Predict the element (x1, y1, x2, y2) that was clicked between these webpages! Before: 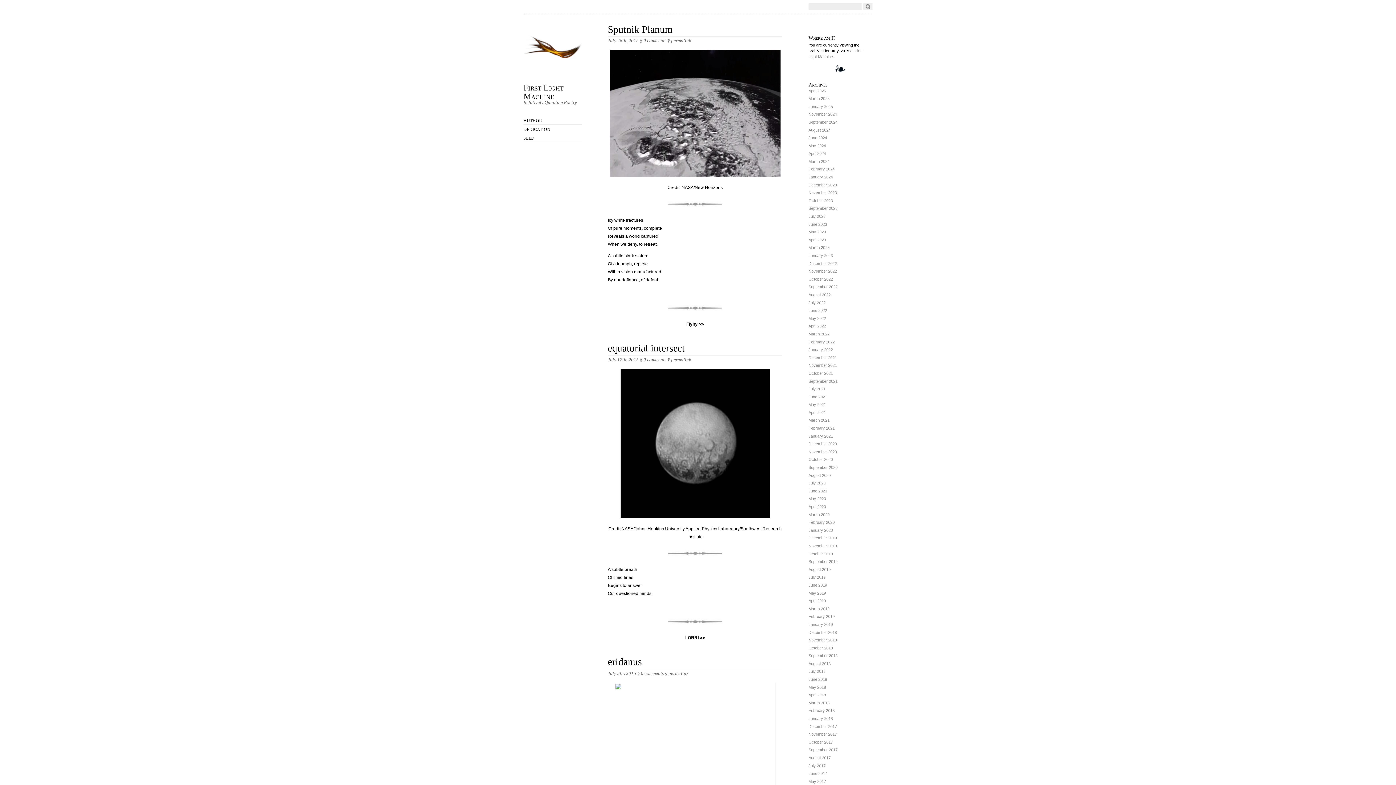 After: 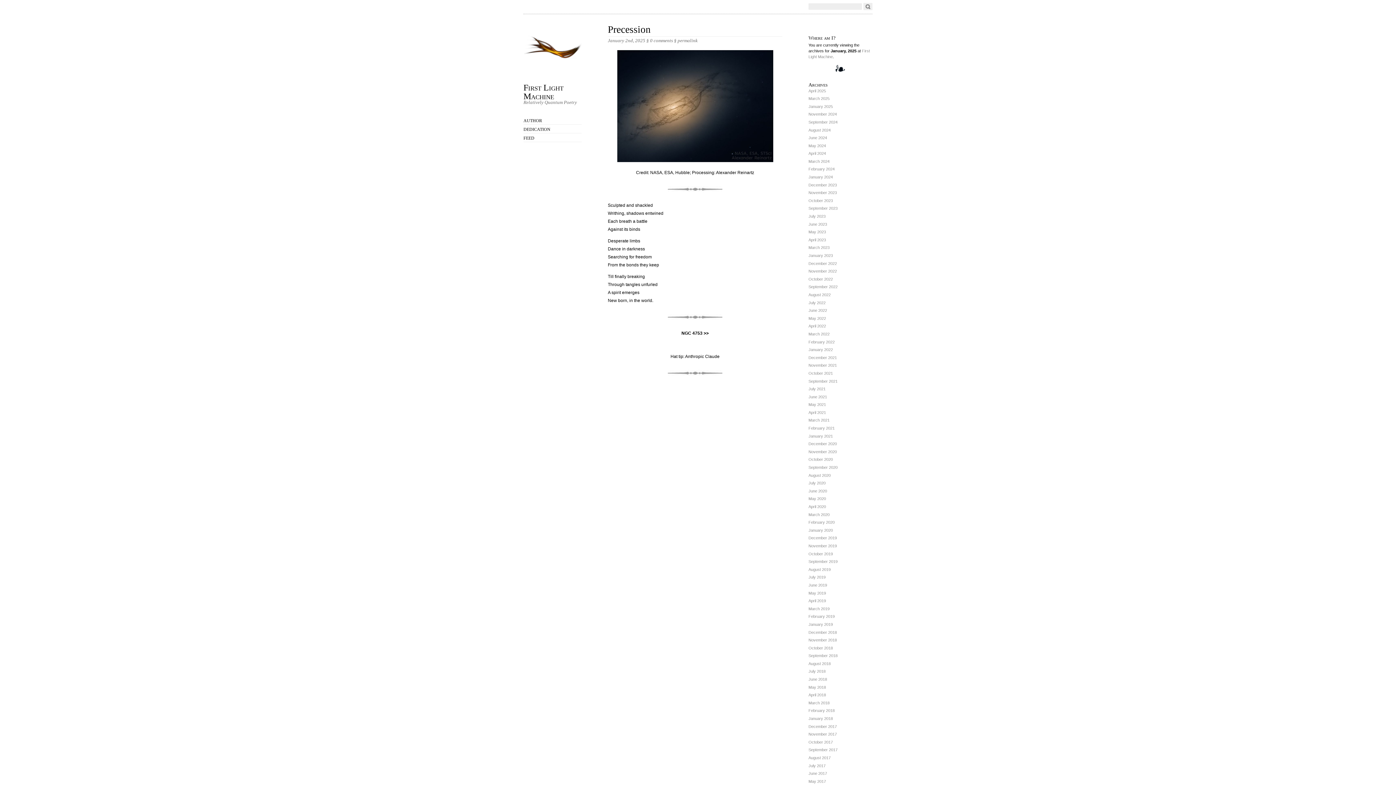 Action: bbox: (808, 104, 833, 108) label: January 2025